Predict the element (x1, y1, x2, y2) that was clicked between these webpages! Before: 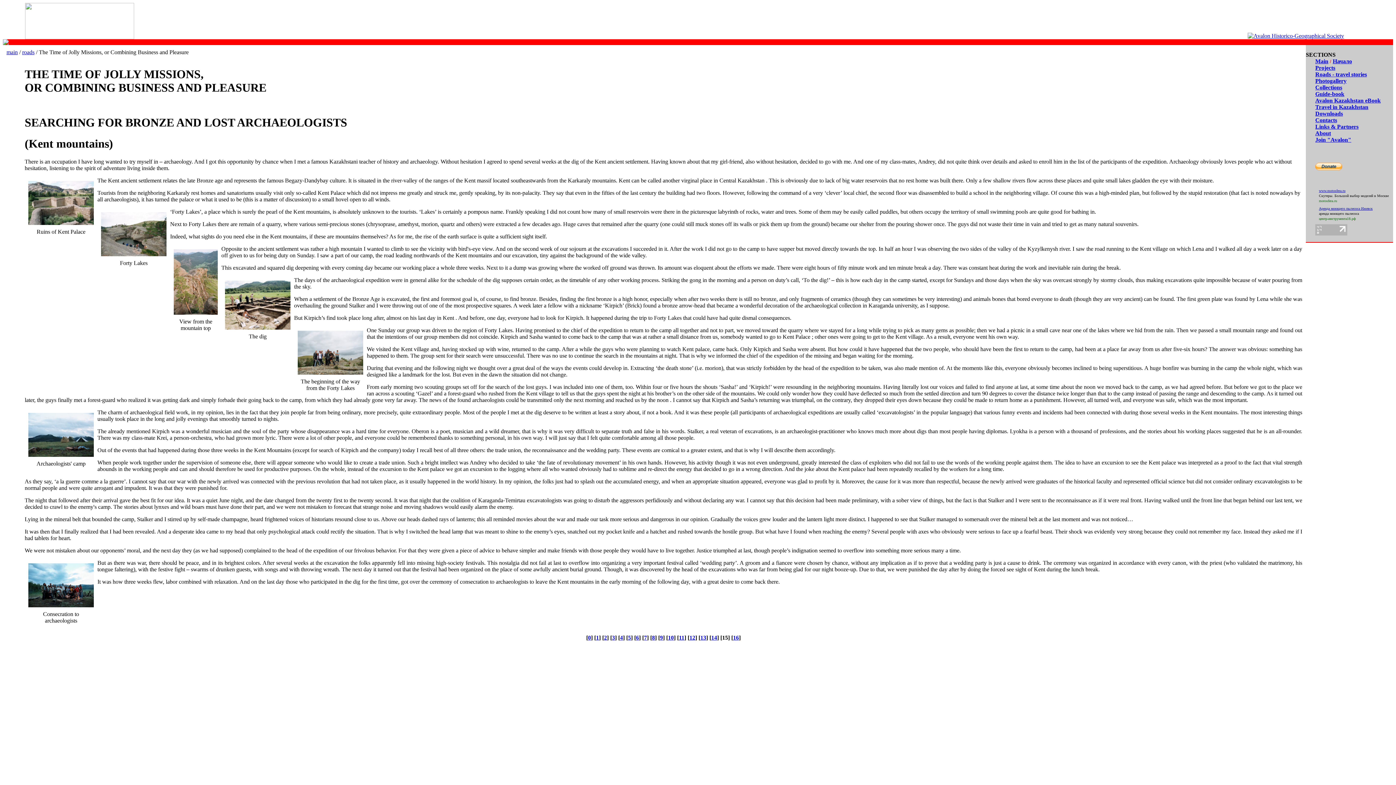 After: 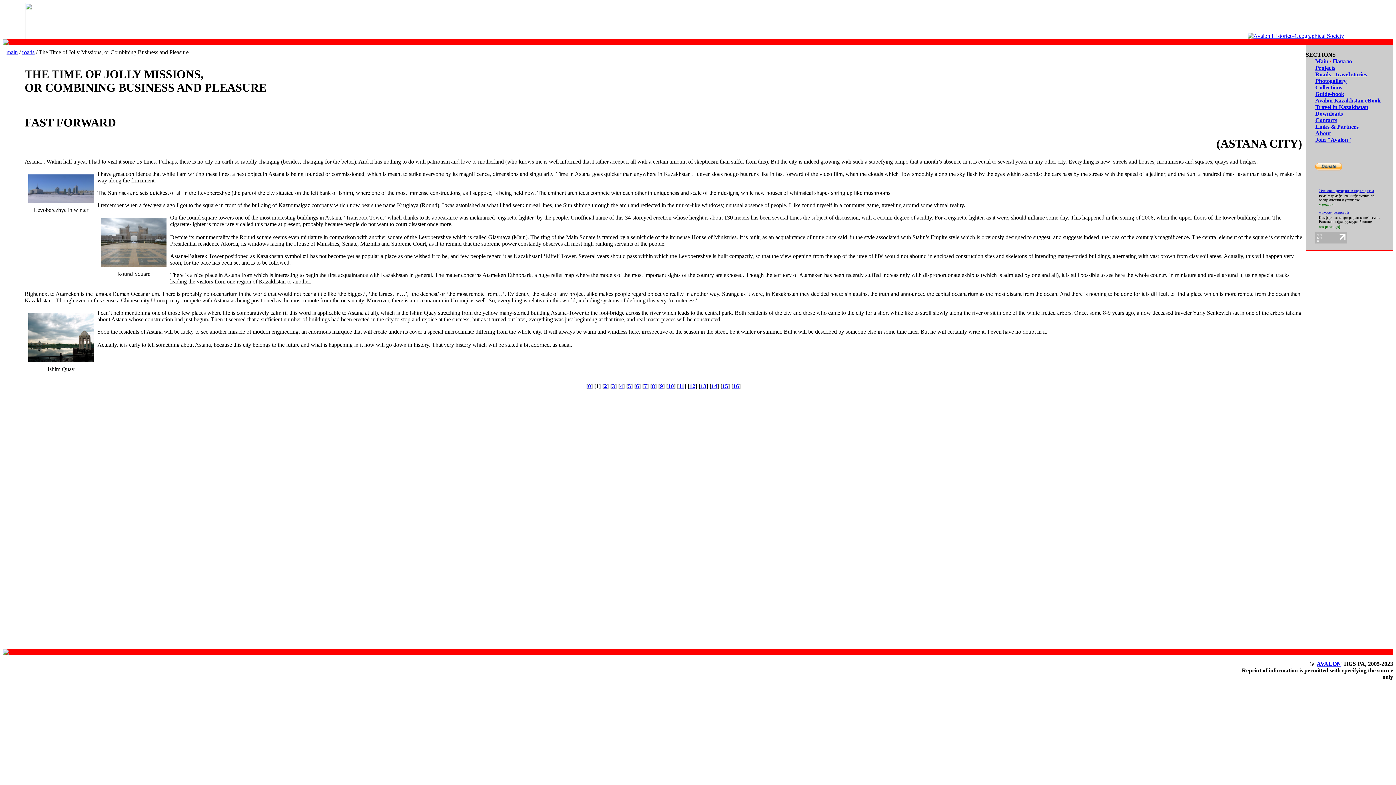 Action: label: 1 bbox: (596, 634, 599, 641)